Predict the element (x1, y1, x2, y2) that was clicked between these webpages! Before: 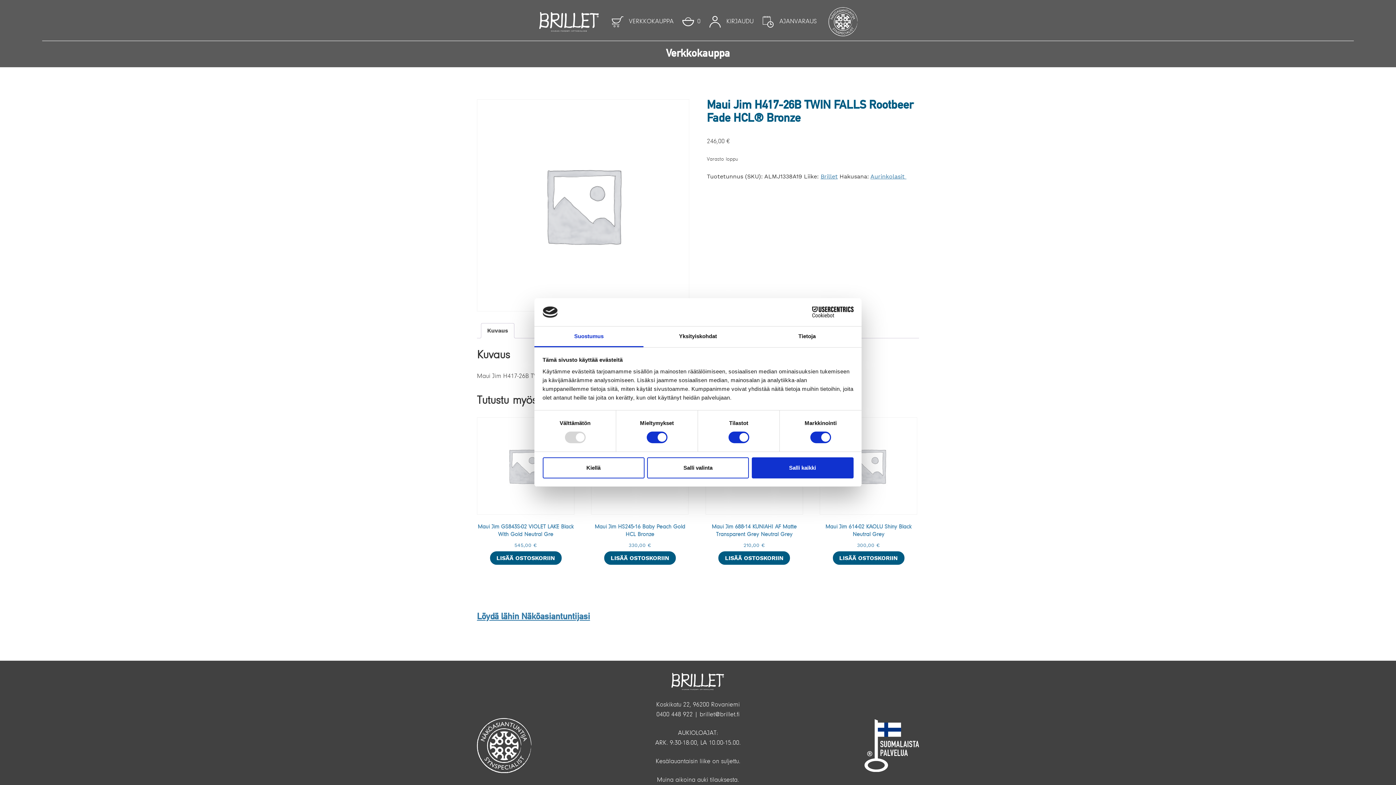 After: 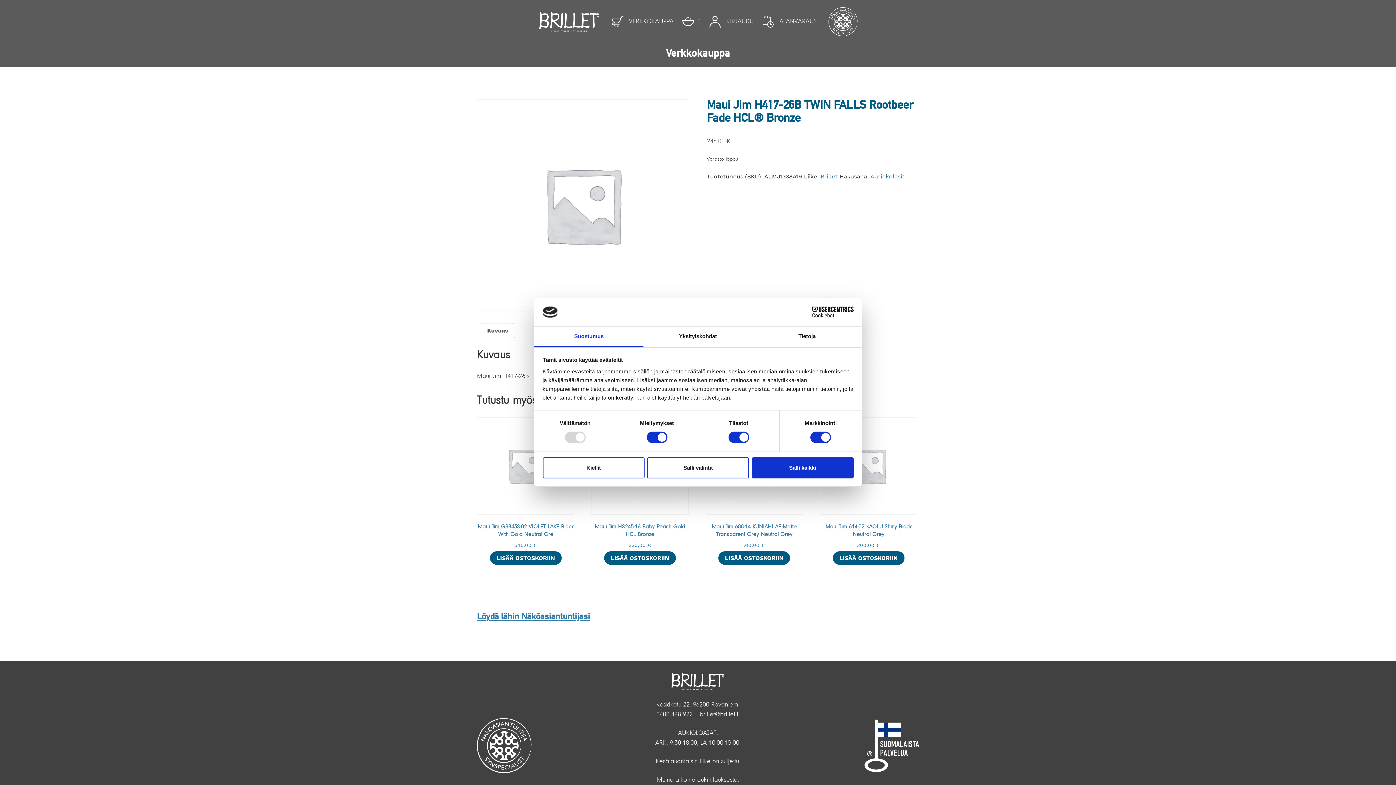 Action: label: Cookiebot - opens in a new window bbox: (790, 306, 853, 317)